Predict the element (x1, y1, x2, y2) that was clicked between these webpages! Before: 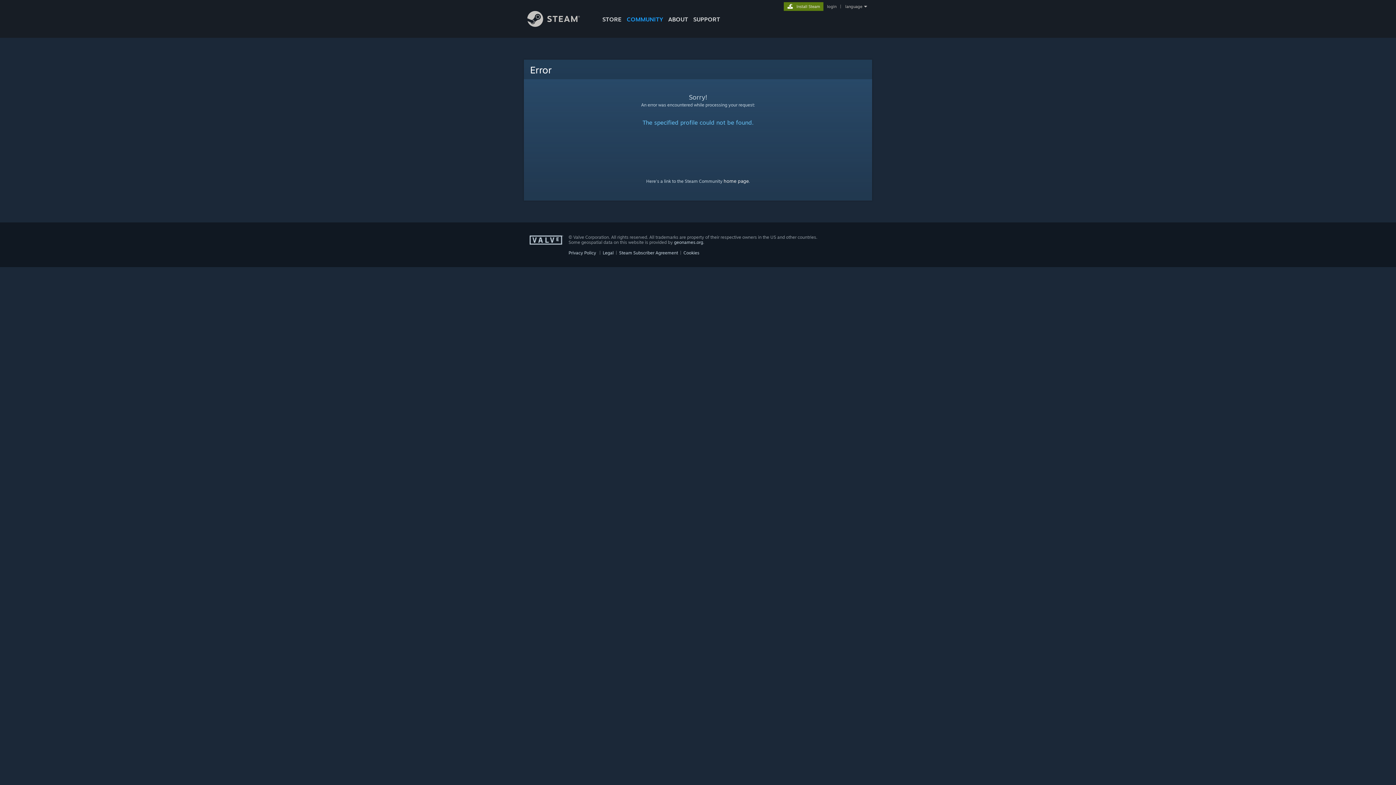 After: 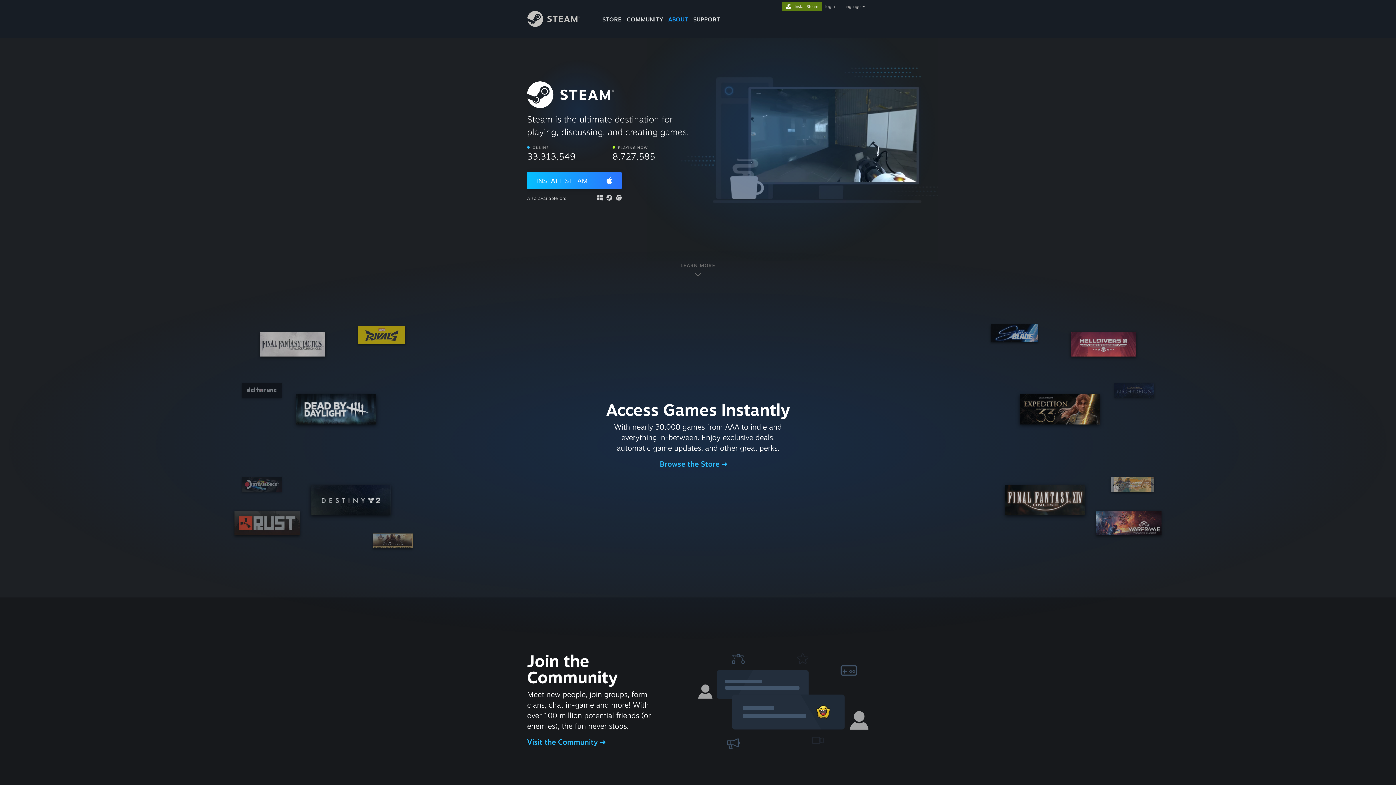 Action: bbox: (784, 2, 823, 9) label: Install Steam